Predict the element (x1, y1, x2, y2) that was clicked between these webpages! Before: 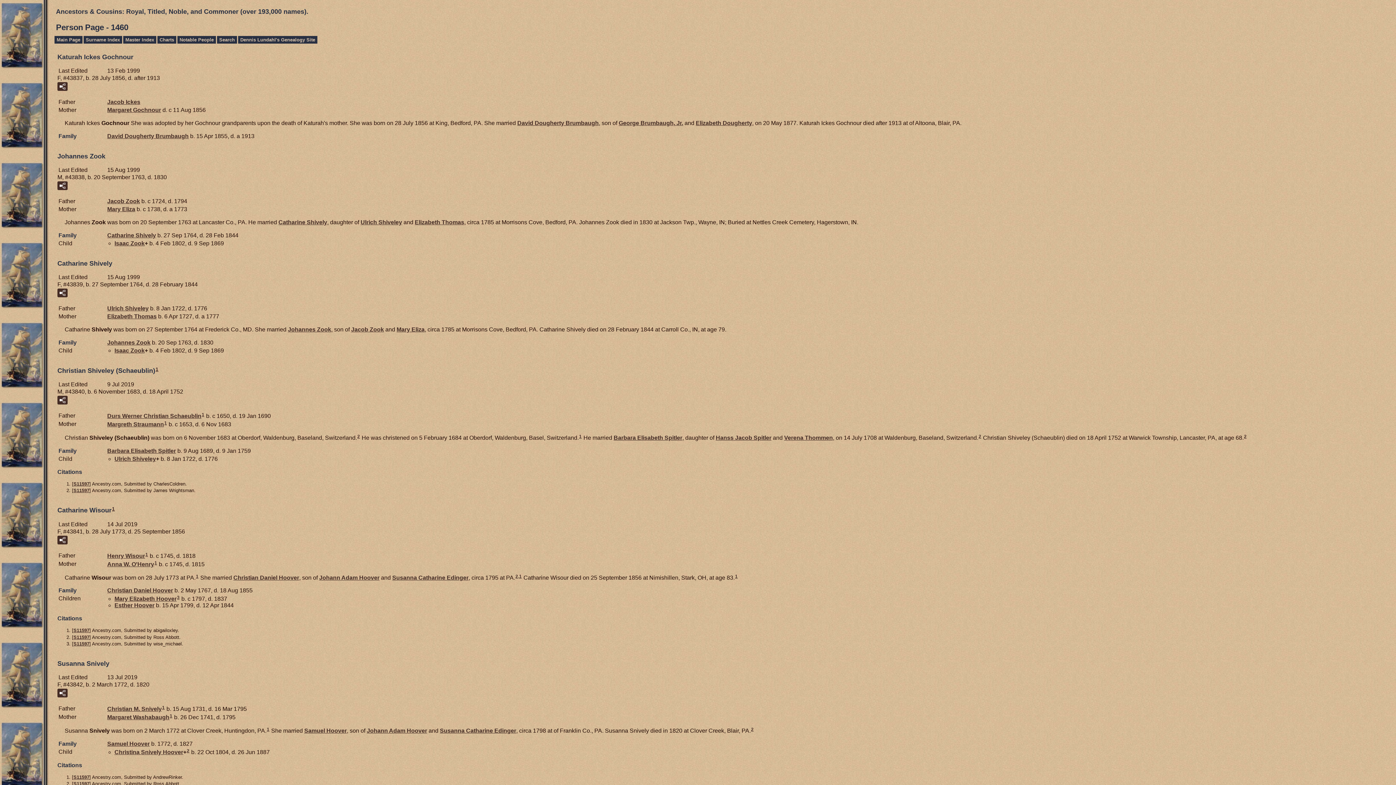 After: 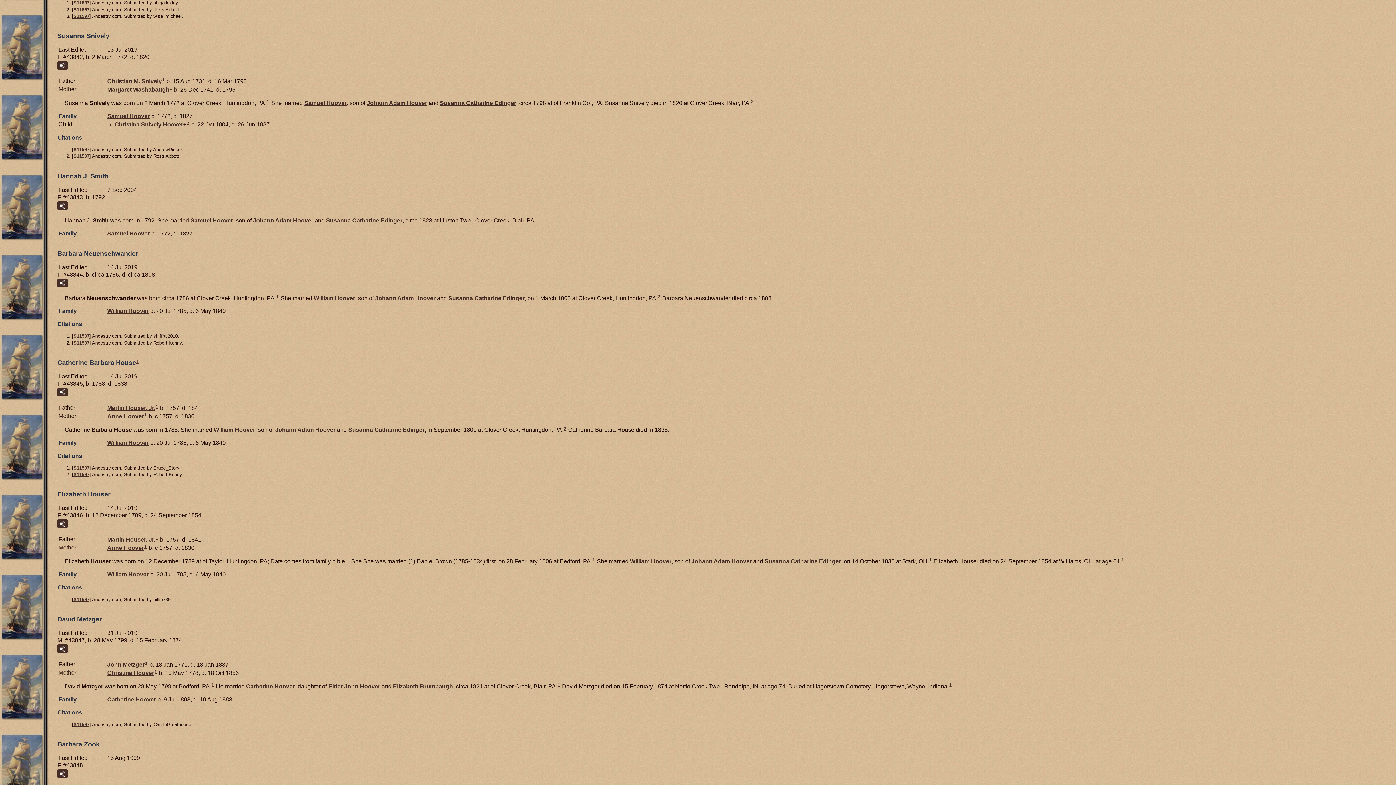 Action: label: 1 bbox: (154, 560, 157, 565)